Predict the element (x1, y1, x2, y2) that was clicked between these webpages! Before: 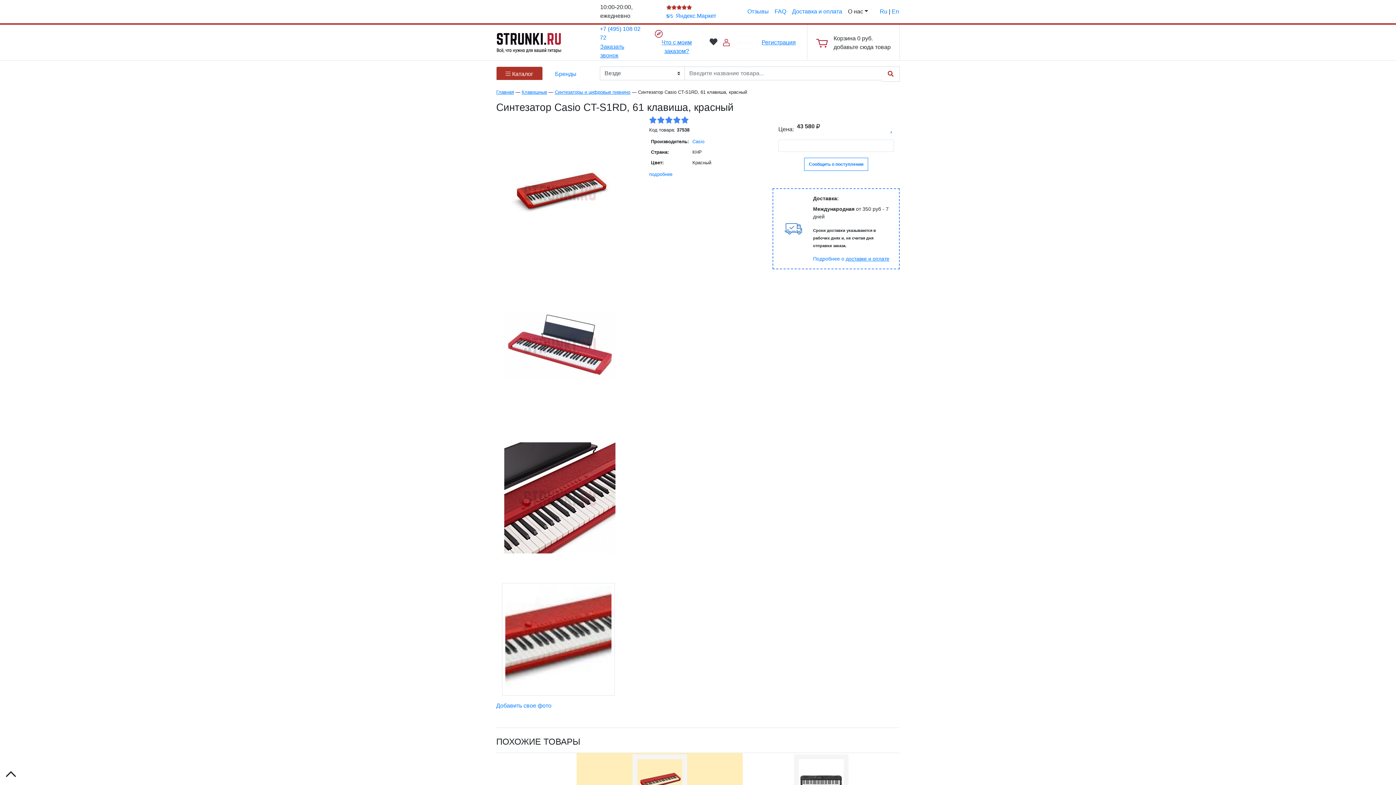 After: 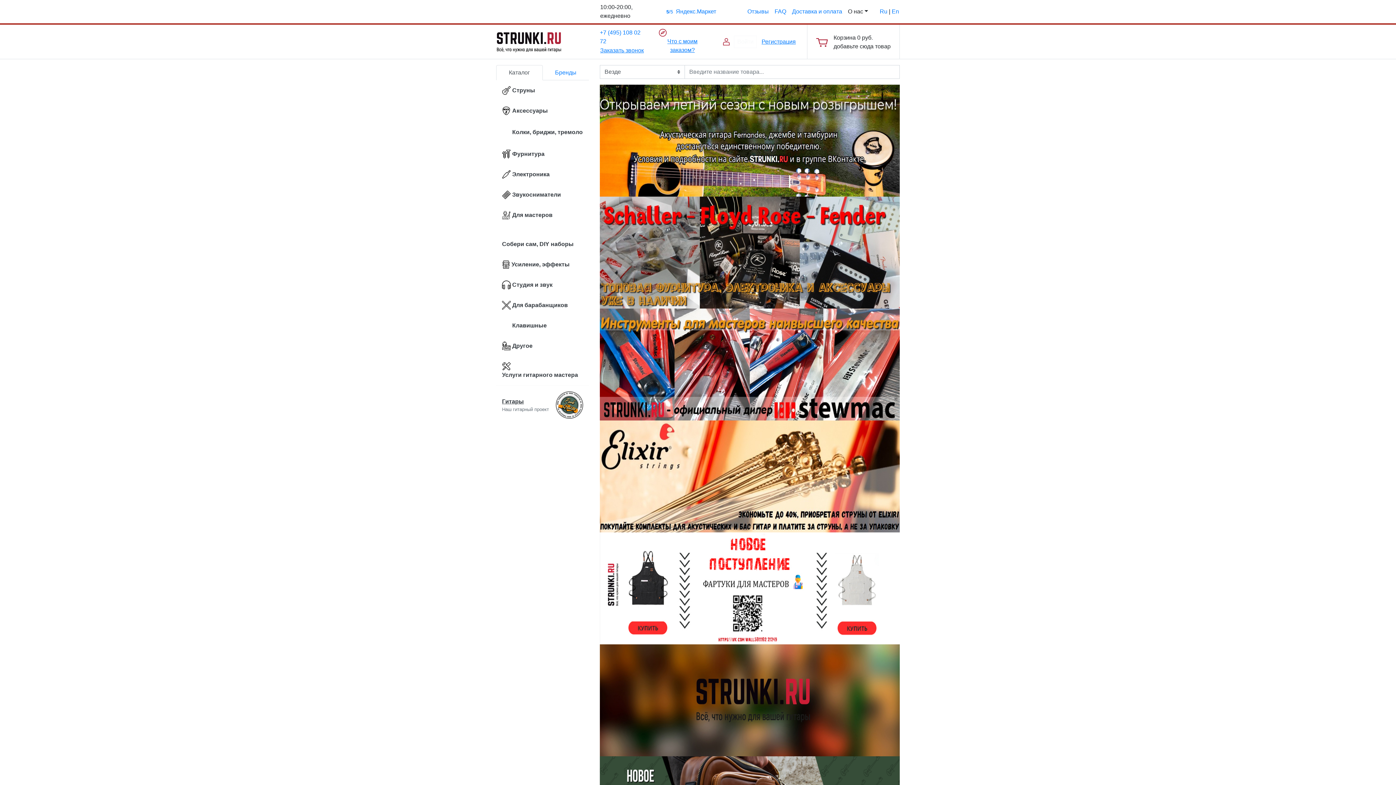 Action: bbox: (496, 28, 589, 56)